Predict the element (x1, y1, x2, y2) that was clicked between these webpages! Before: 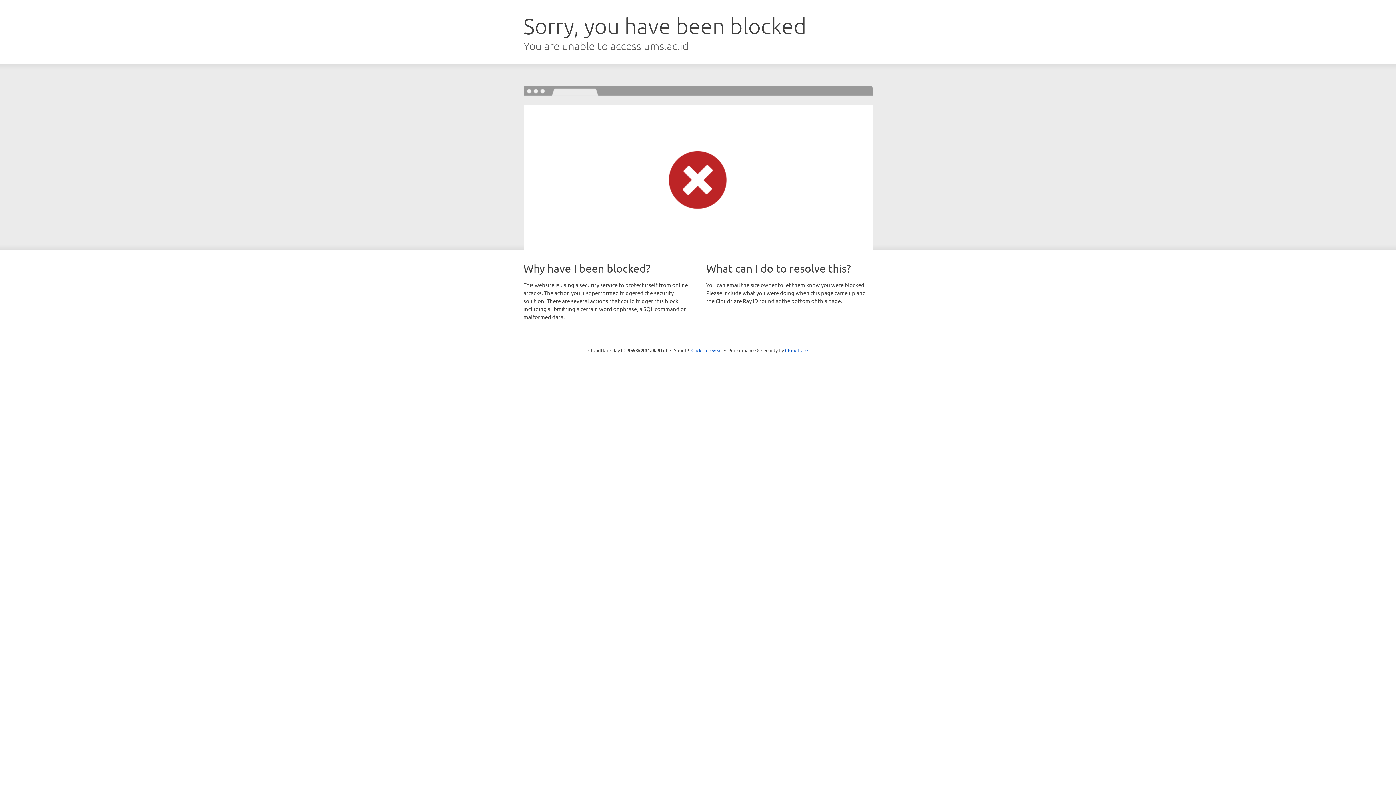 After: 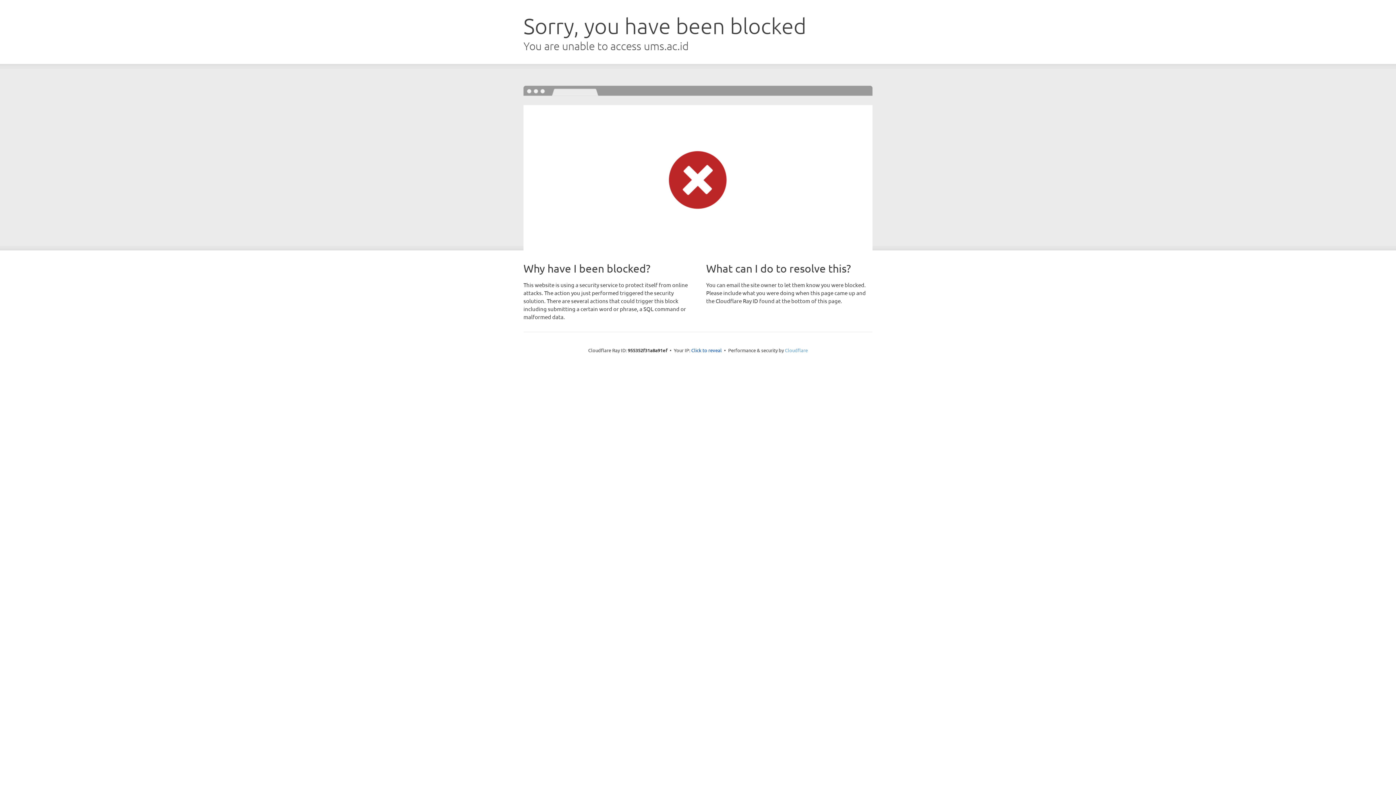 Action: bbox: (785, 347, 808, 353) label: Cloudflare